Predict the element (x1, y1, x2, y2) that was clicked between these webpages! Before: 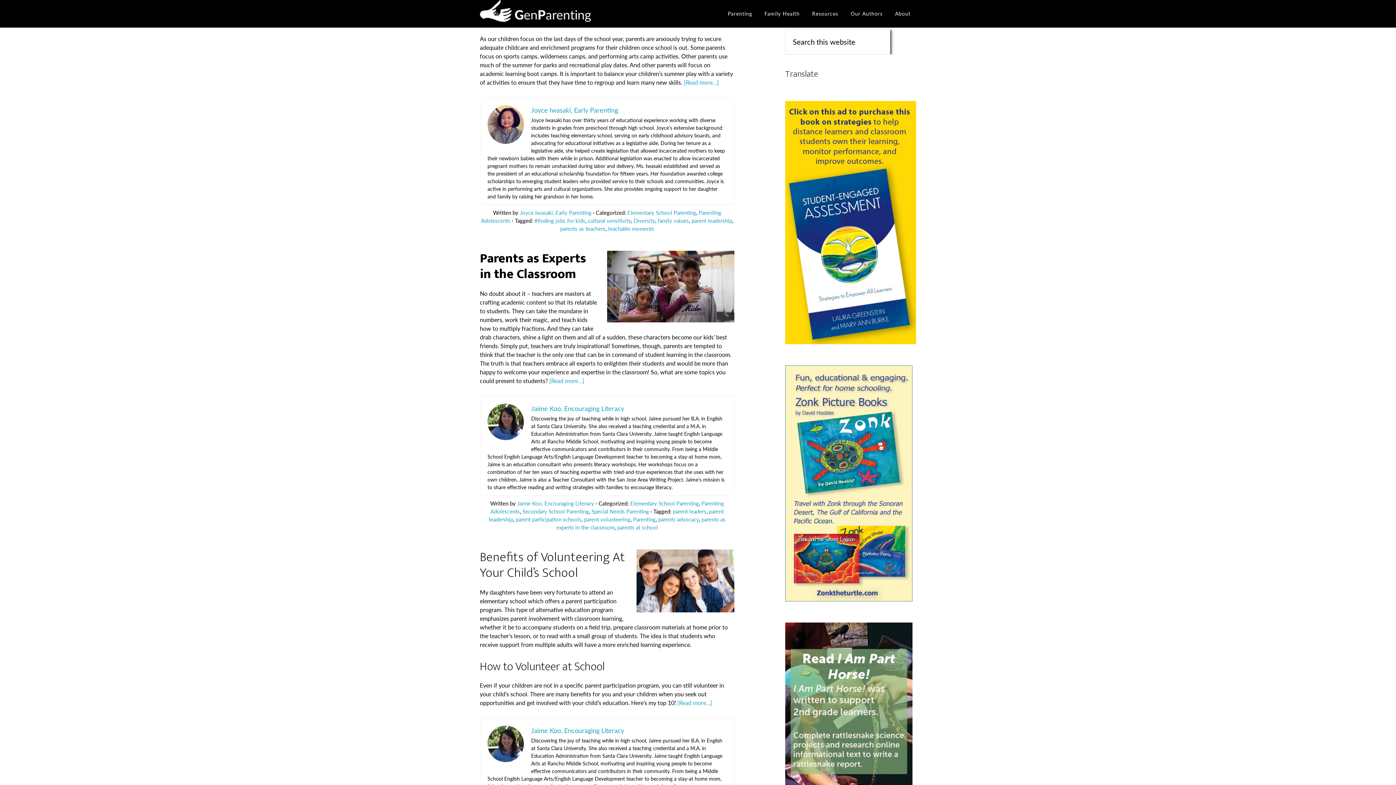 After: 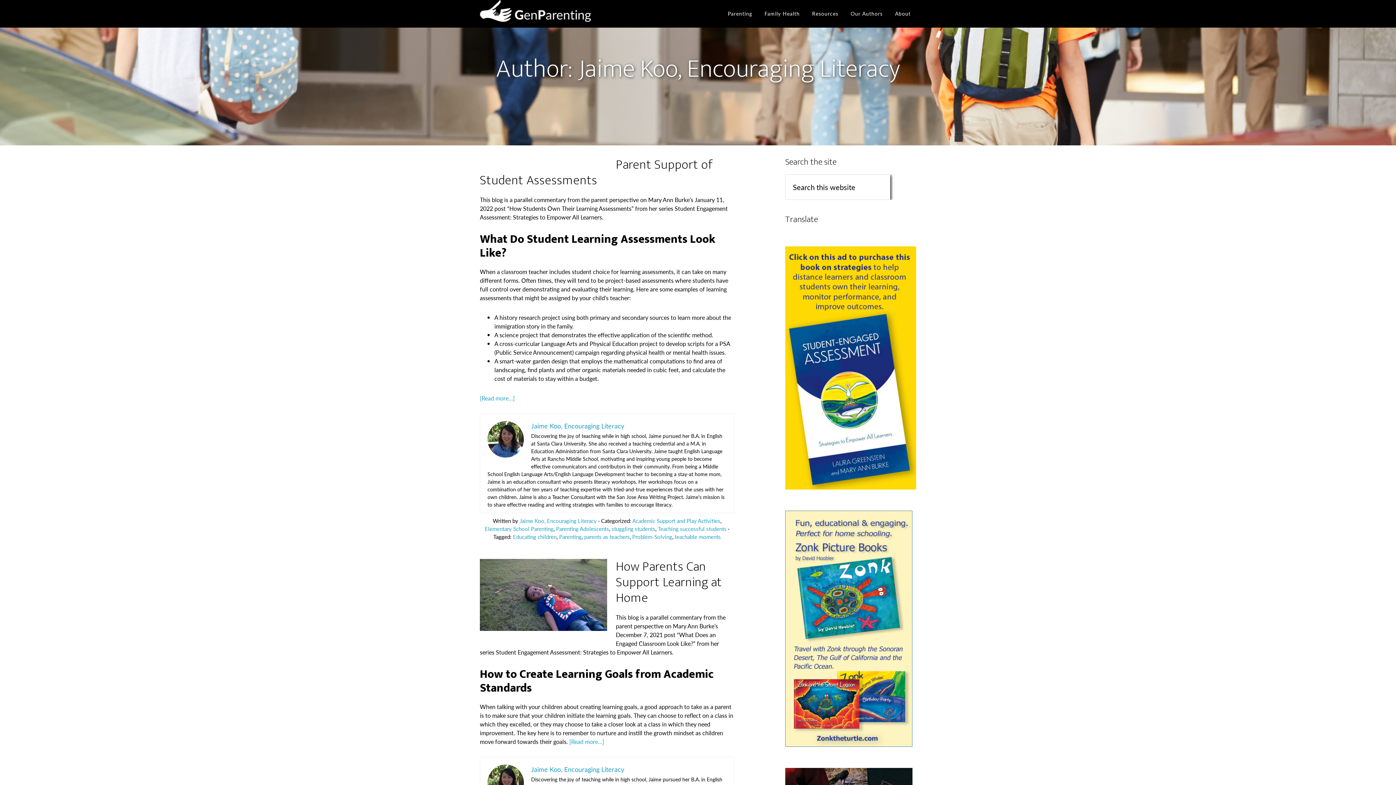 Action: label: Jaime Koo, Encouraging Literacy bbox: (531, 404, 624, 413)